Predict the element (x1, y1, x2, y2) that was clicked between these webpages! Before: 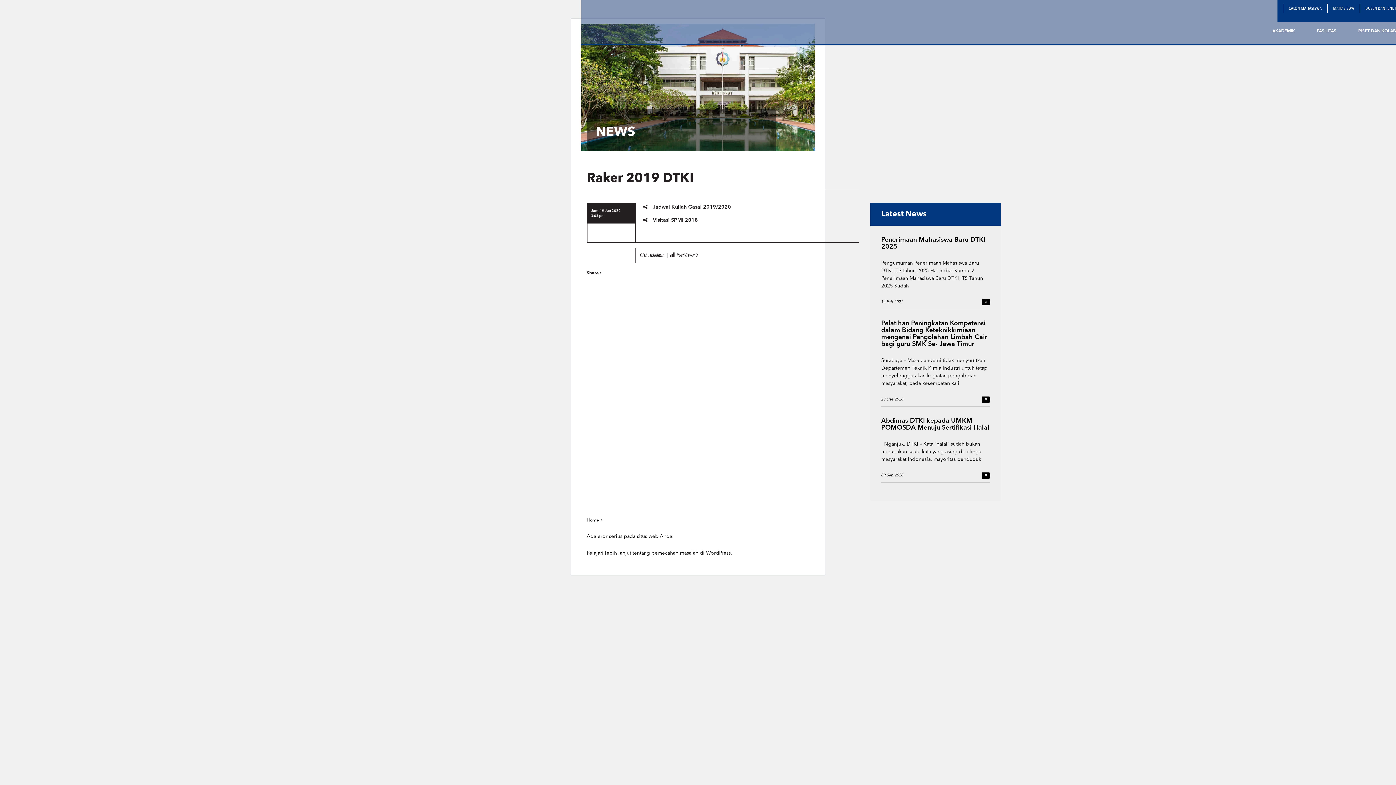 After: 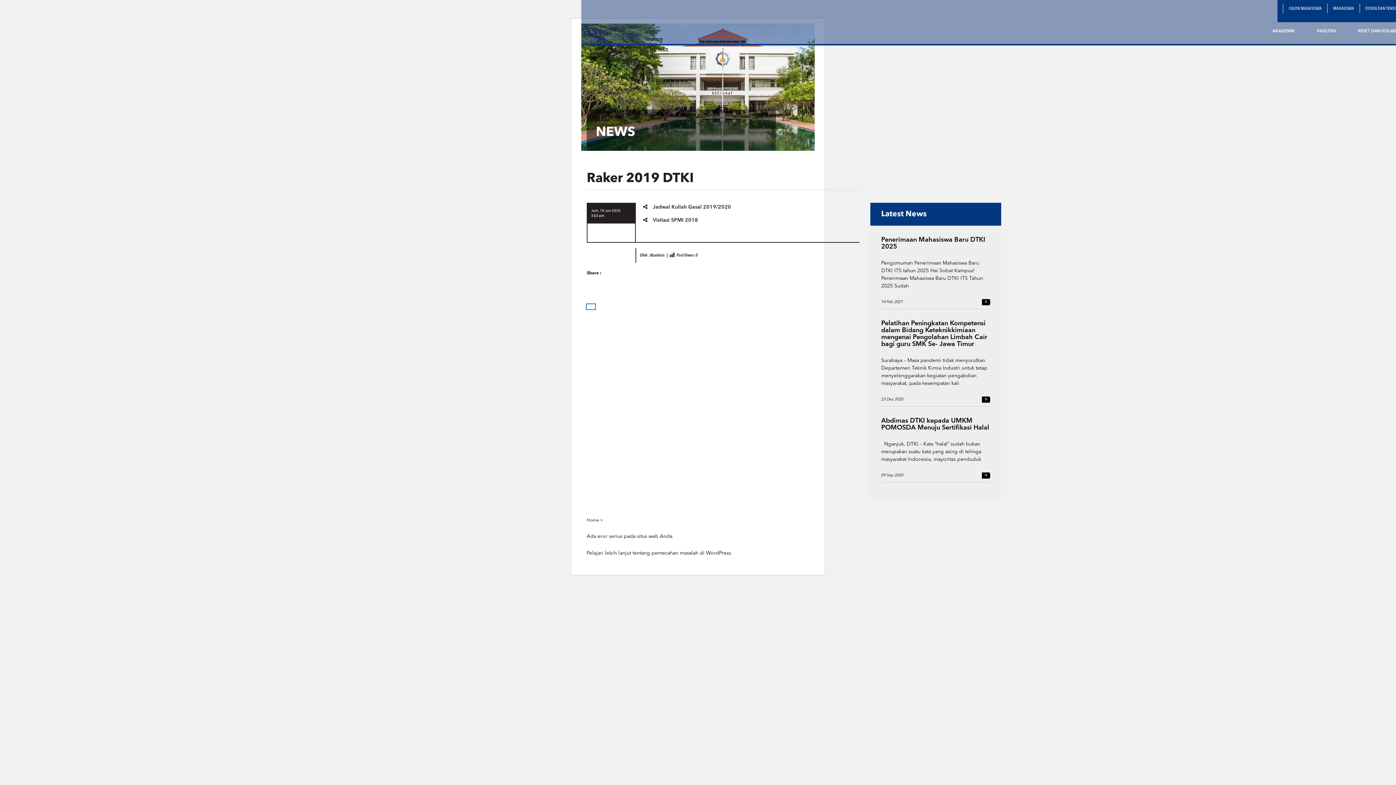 Action: bbox: (586, 304, 595, 309)